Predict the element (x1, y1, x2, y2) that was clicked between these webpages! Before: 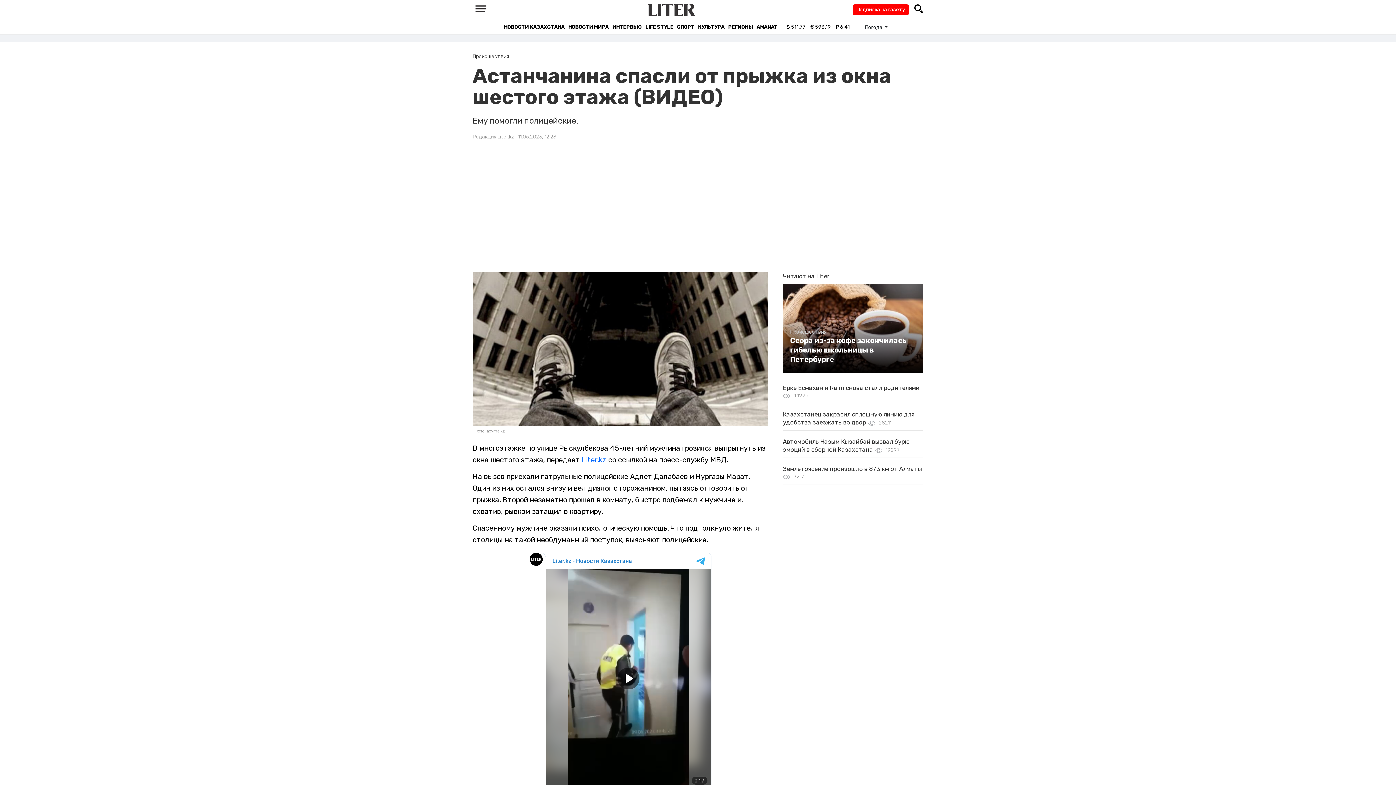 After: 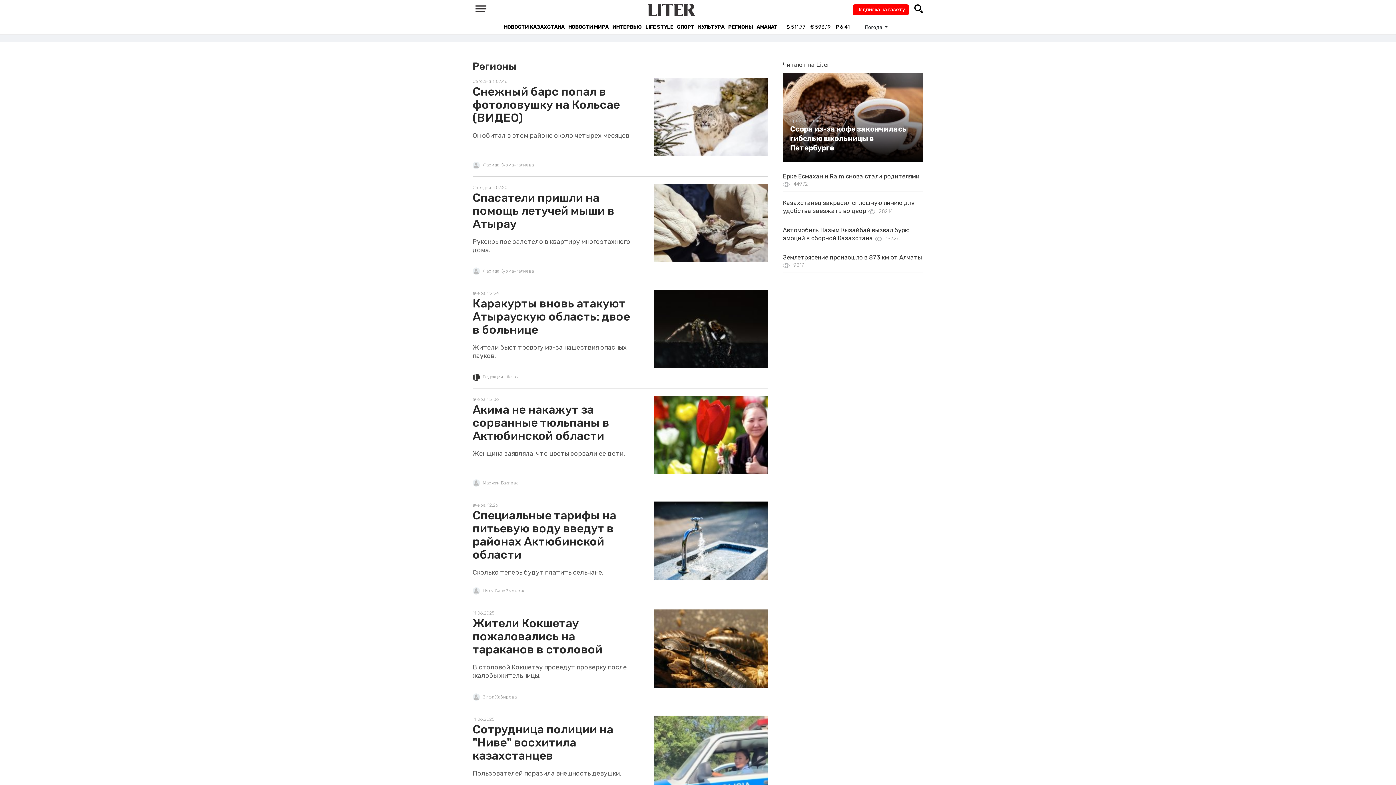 Action: label: РЕГИОНЫ bbox: (728, 23, 753, 30)